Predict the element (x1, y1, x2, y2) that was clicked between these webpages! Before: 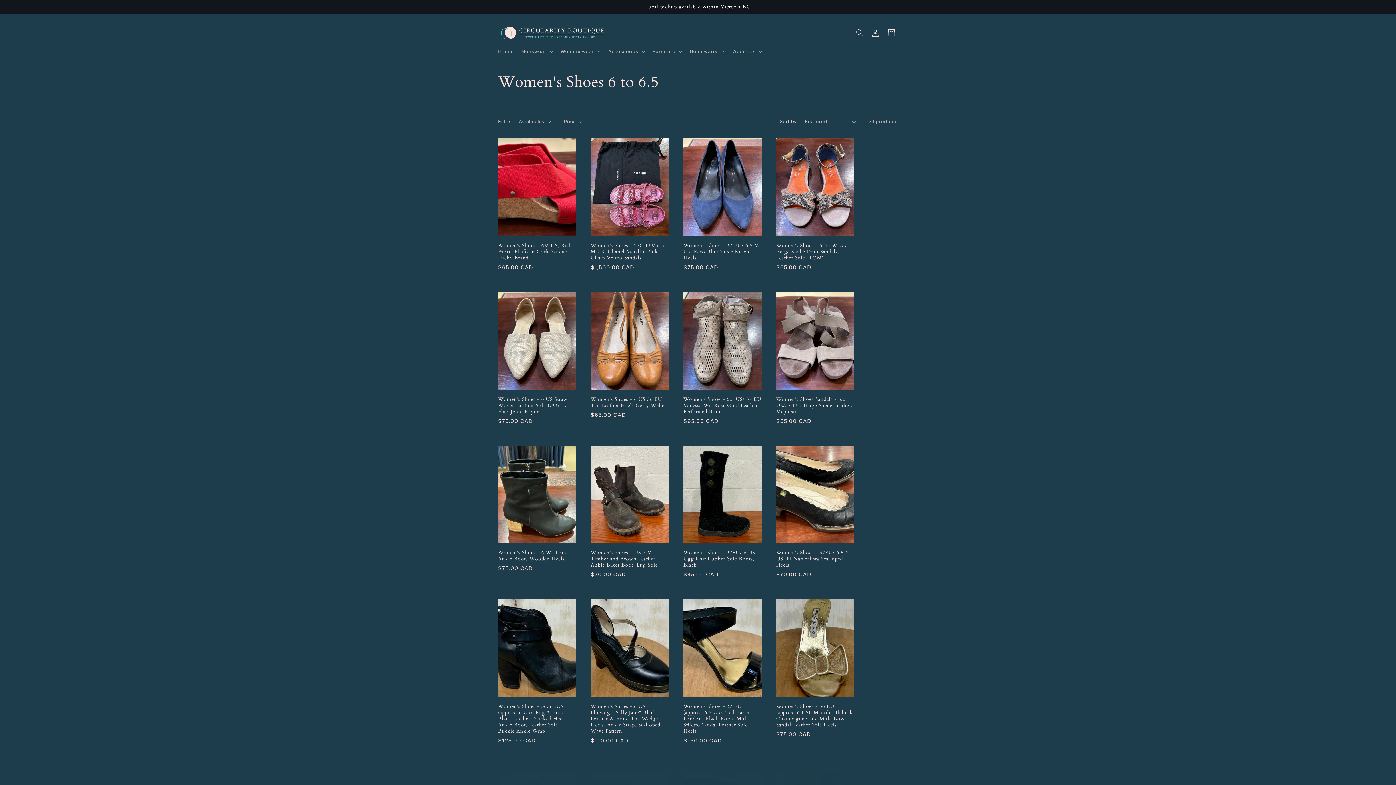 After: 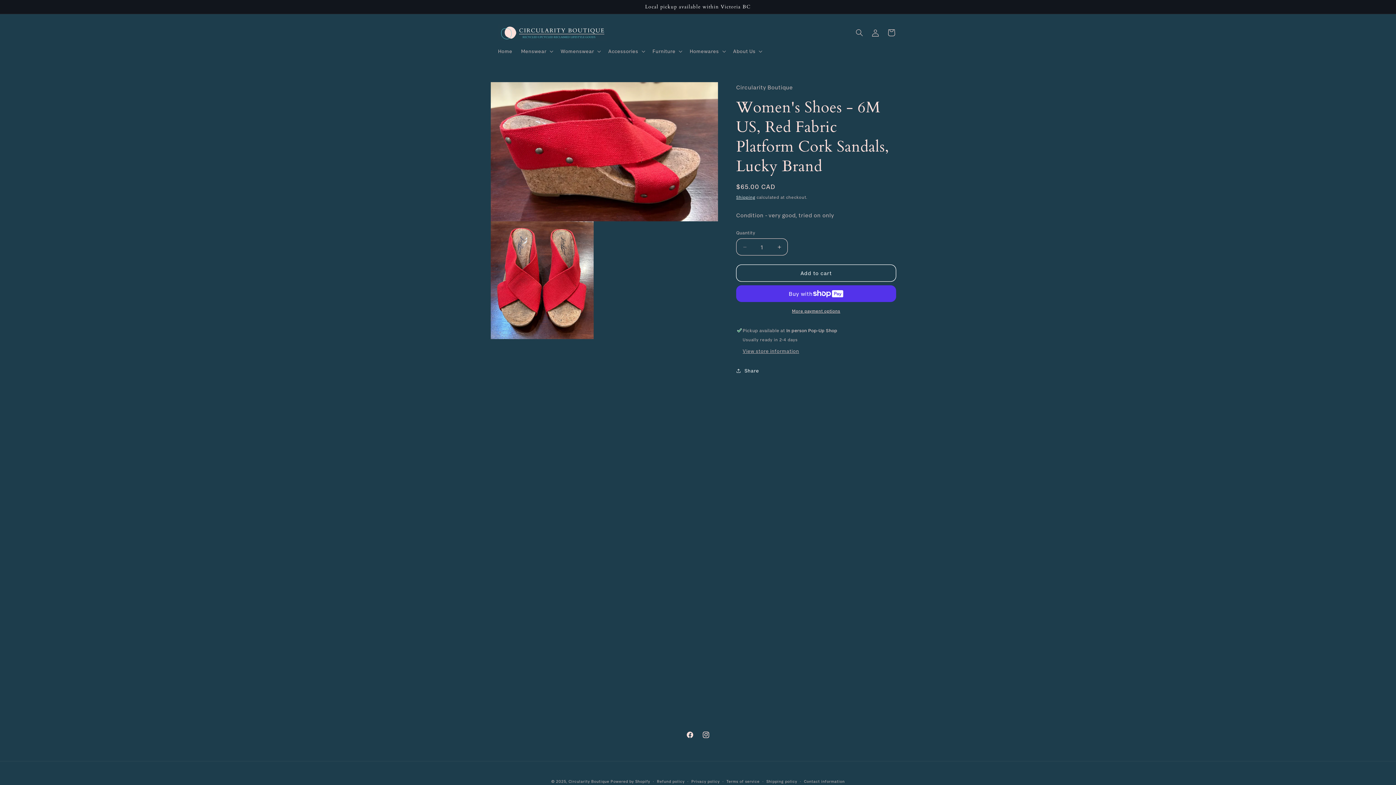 Action: label: Women's Shoes - 6M US, Red Fabric Platform Cork Sandals, Lucky Brand bbox: (498, 242, 576, 261)